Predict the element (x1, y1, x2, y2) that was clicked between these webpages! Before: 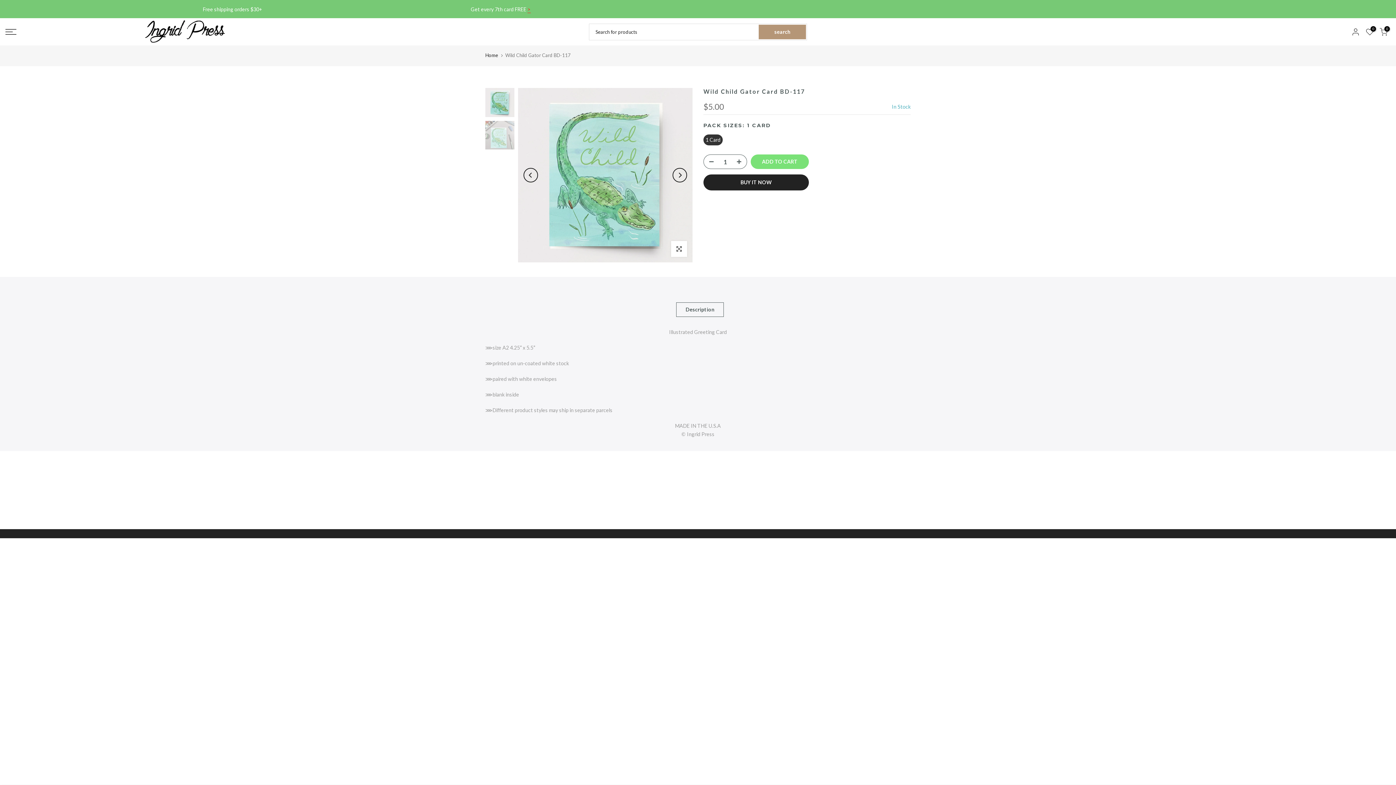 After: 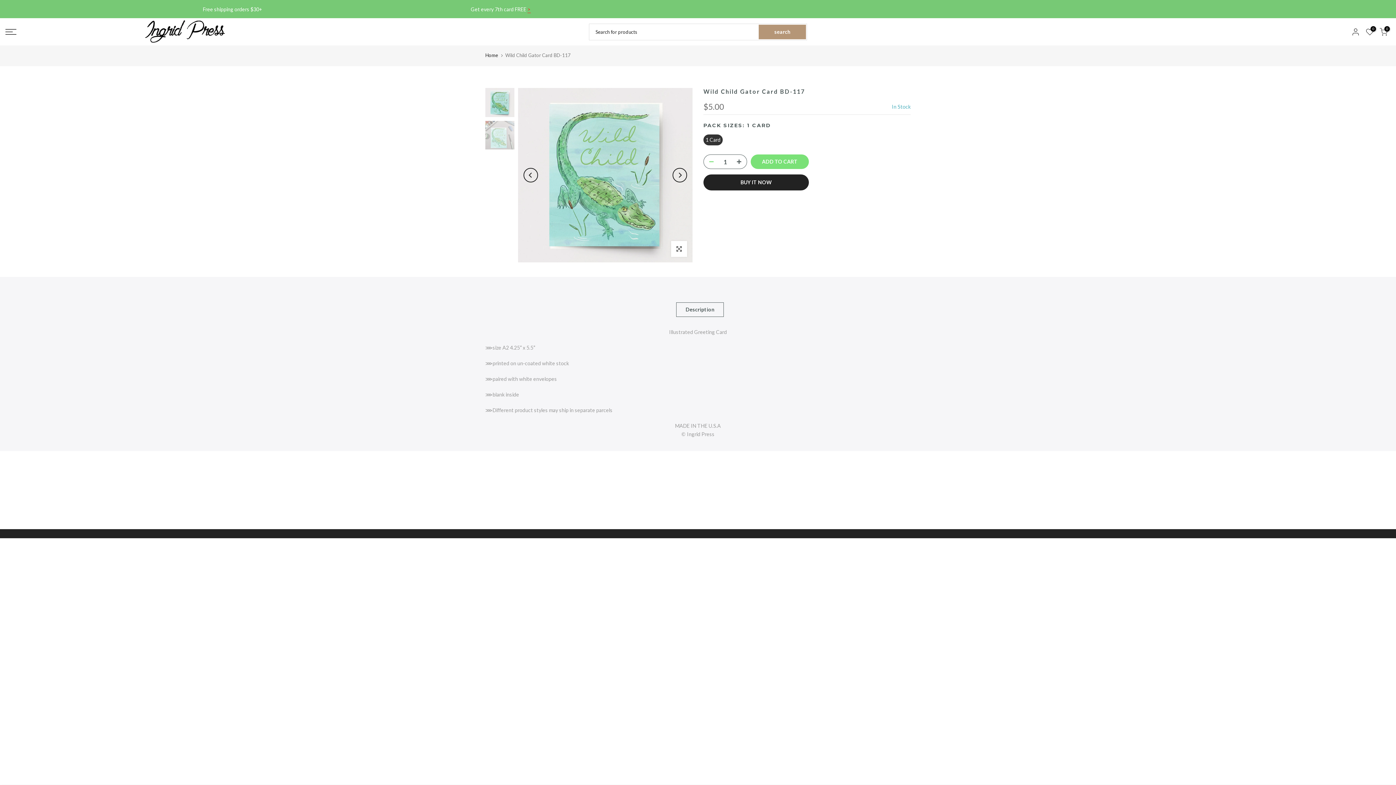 Action: bbox: (704, 154, 714, 169)